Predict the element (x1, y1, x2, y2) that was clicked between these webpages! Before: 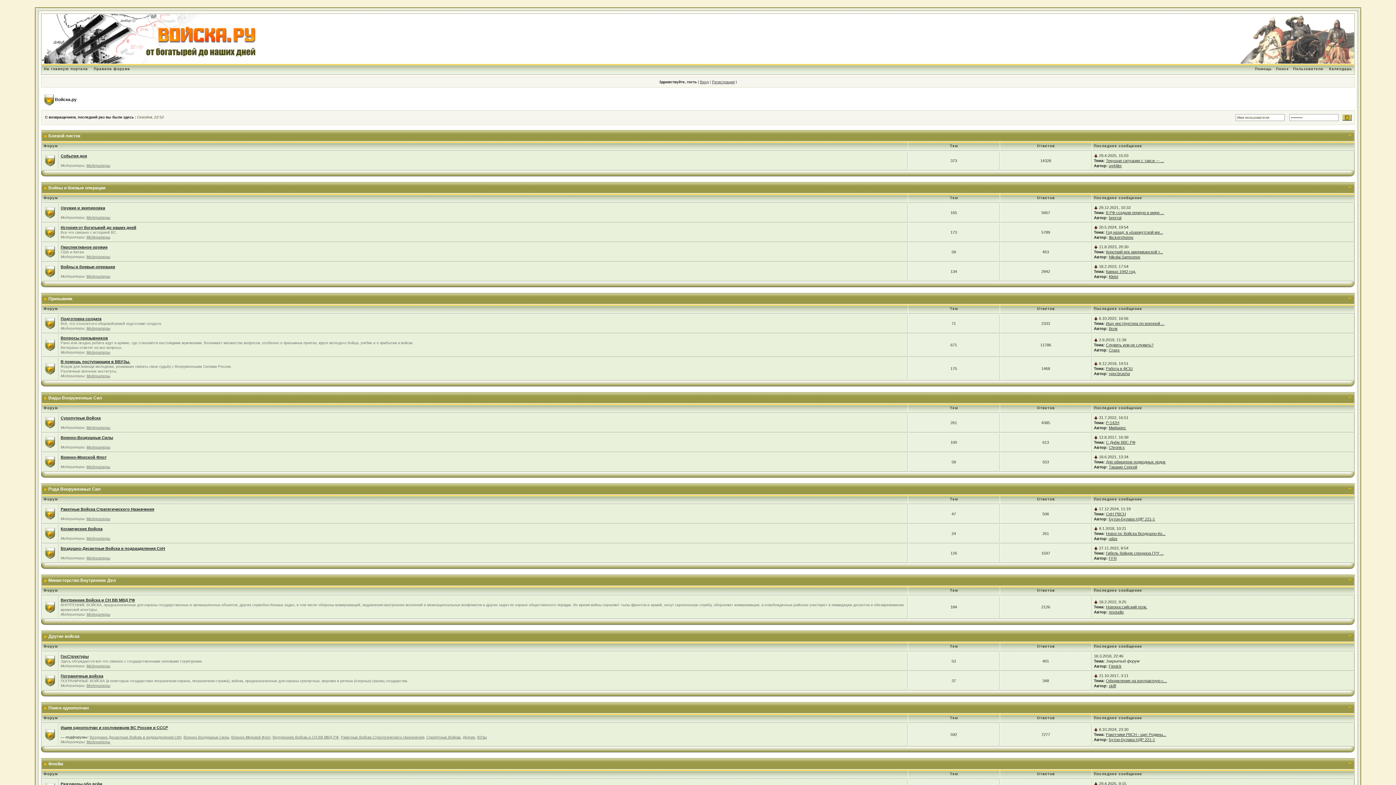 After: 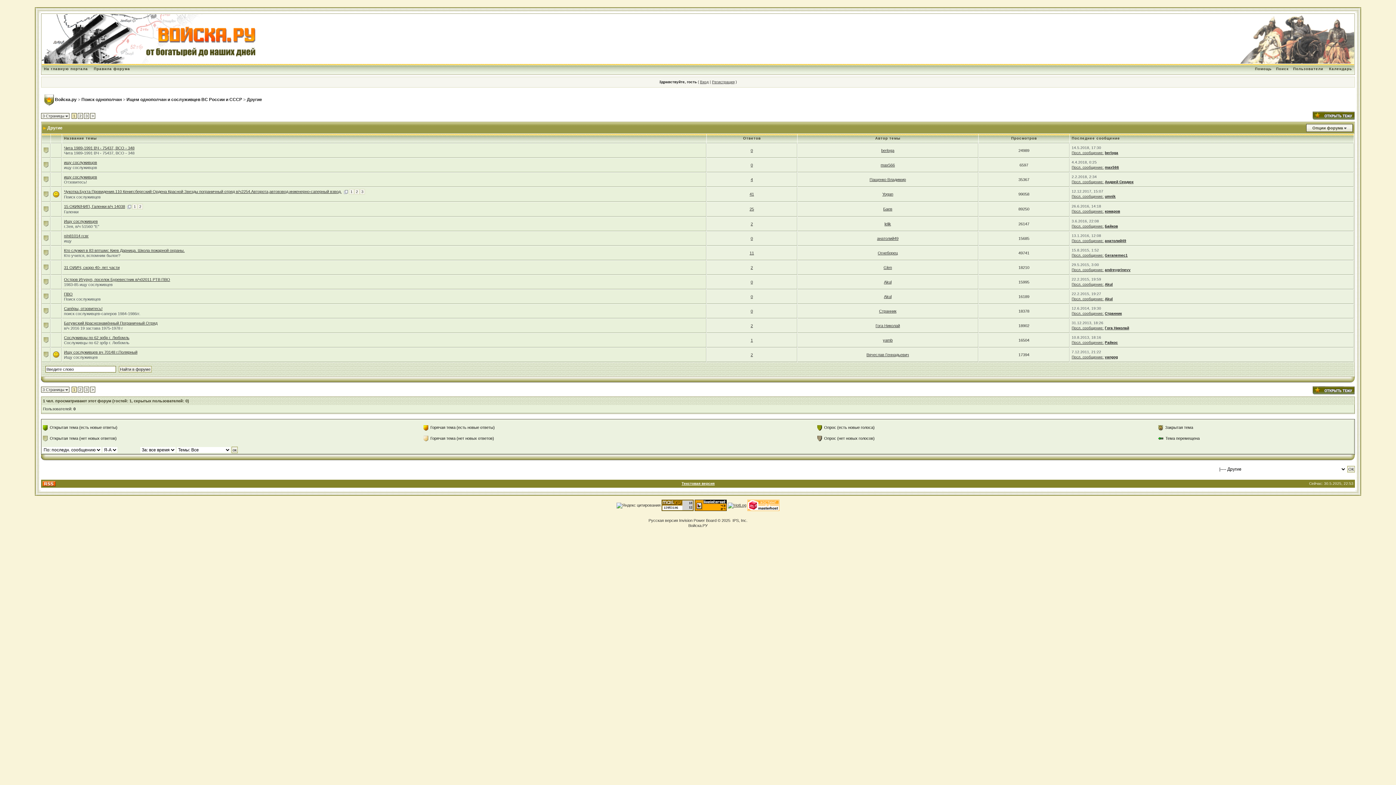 Action: label: Другие bbox: (462, 735, 475, 739)